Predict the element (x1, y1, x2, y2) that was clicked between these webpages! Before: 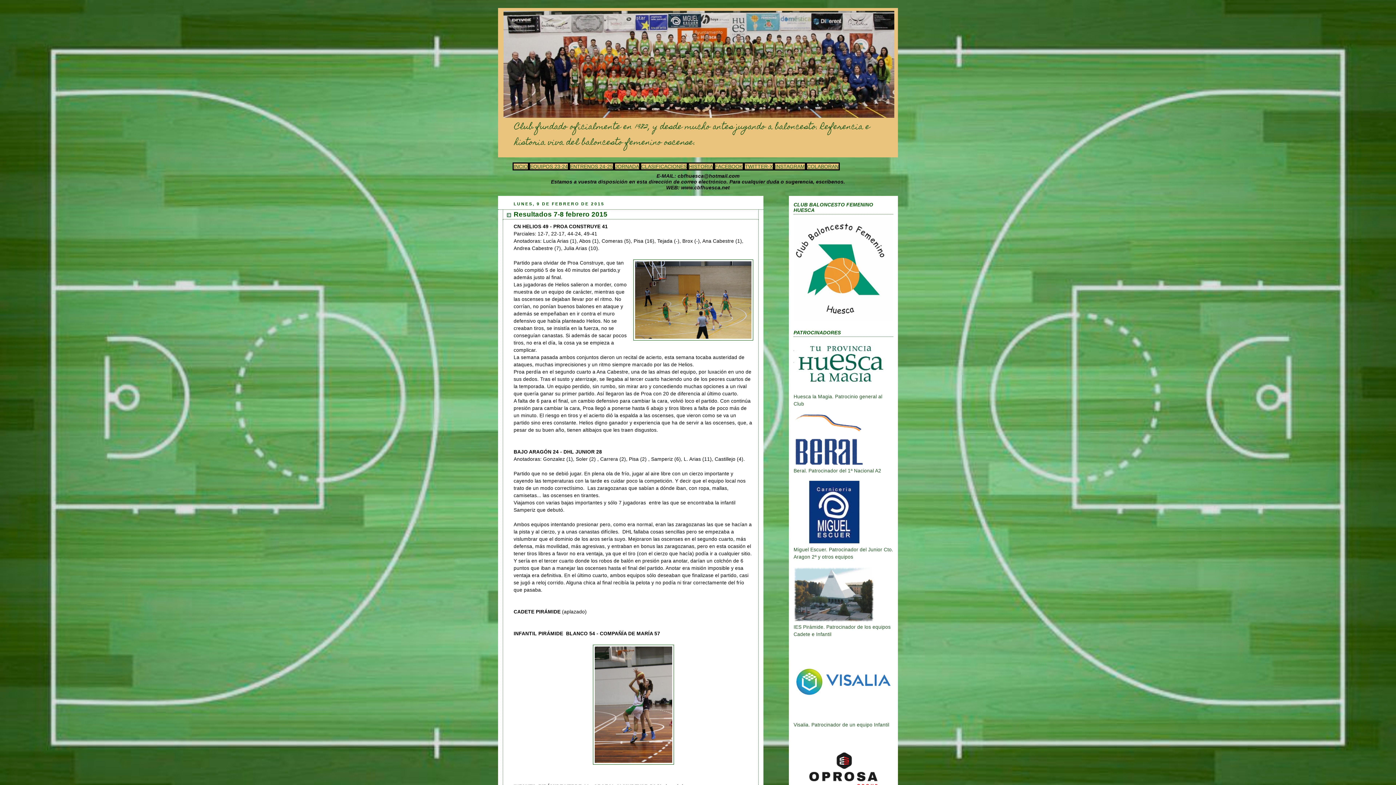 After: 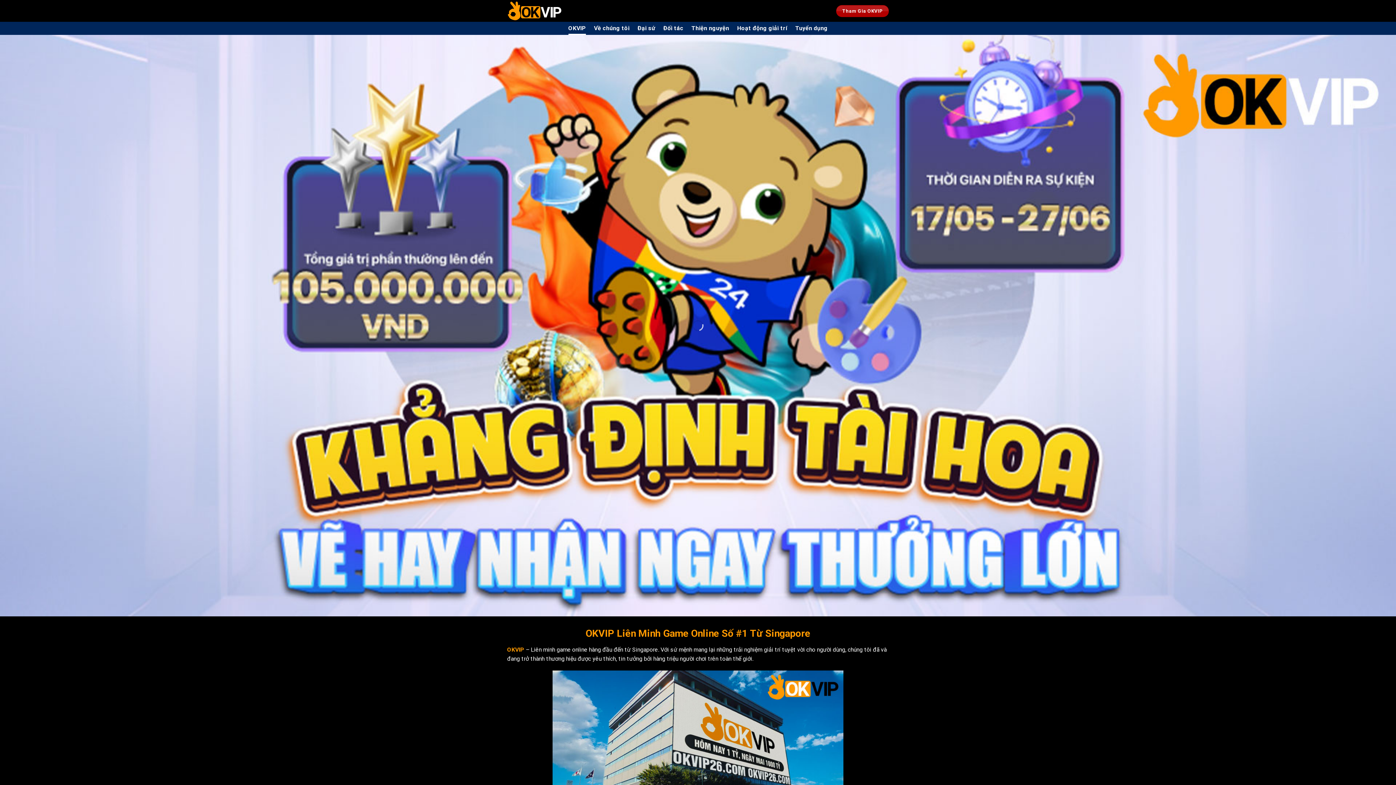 Action: bbox: (793, 617, 881, 622)